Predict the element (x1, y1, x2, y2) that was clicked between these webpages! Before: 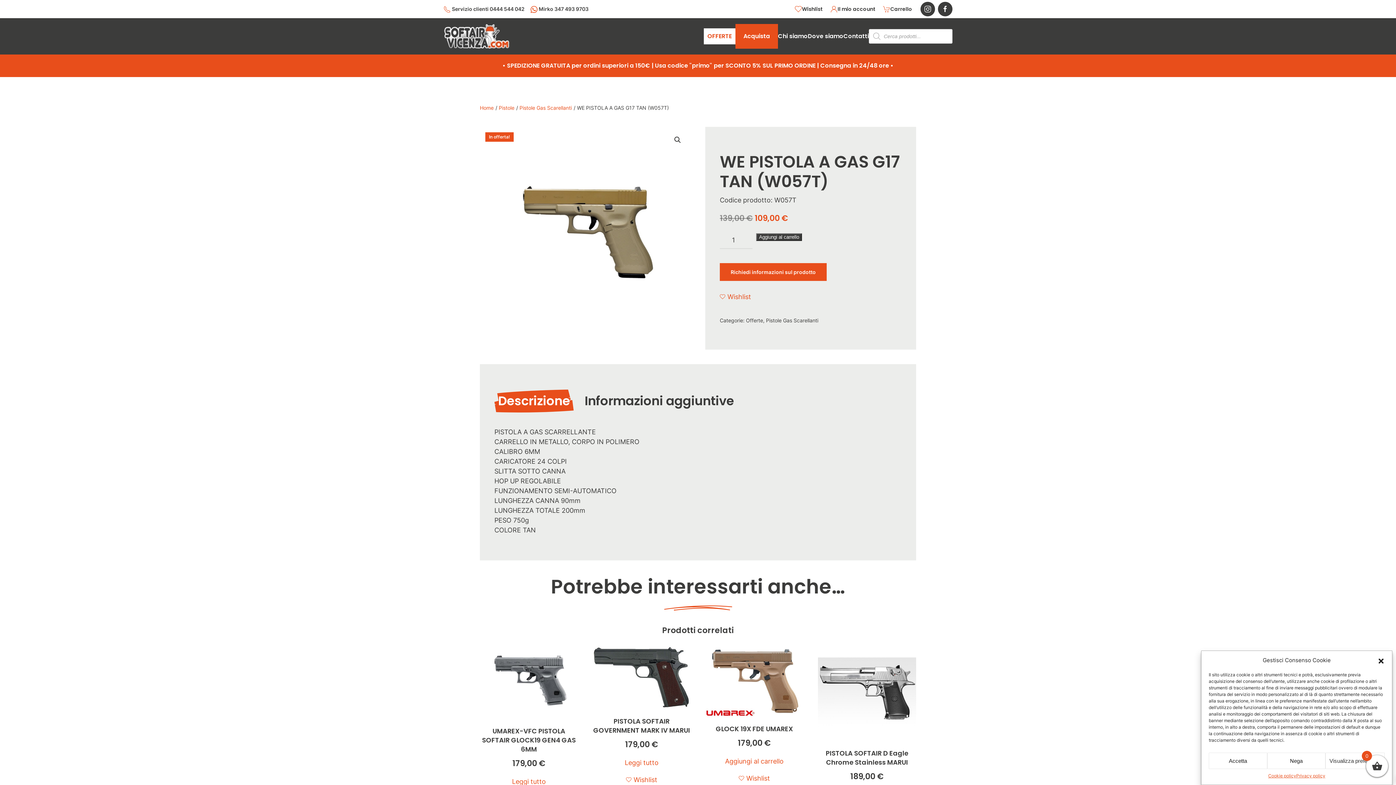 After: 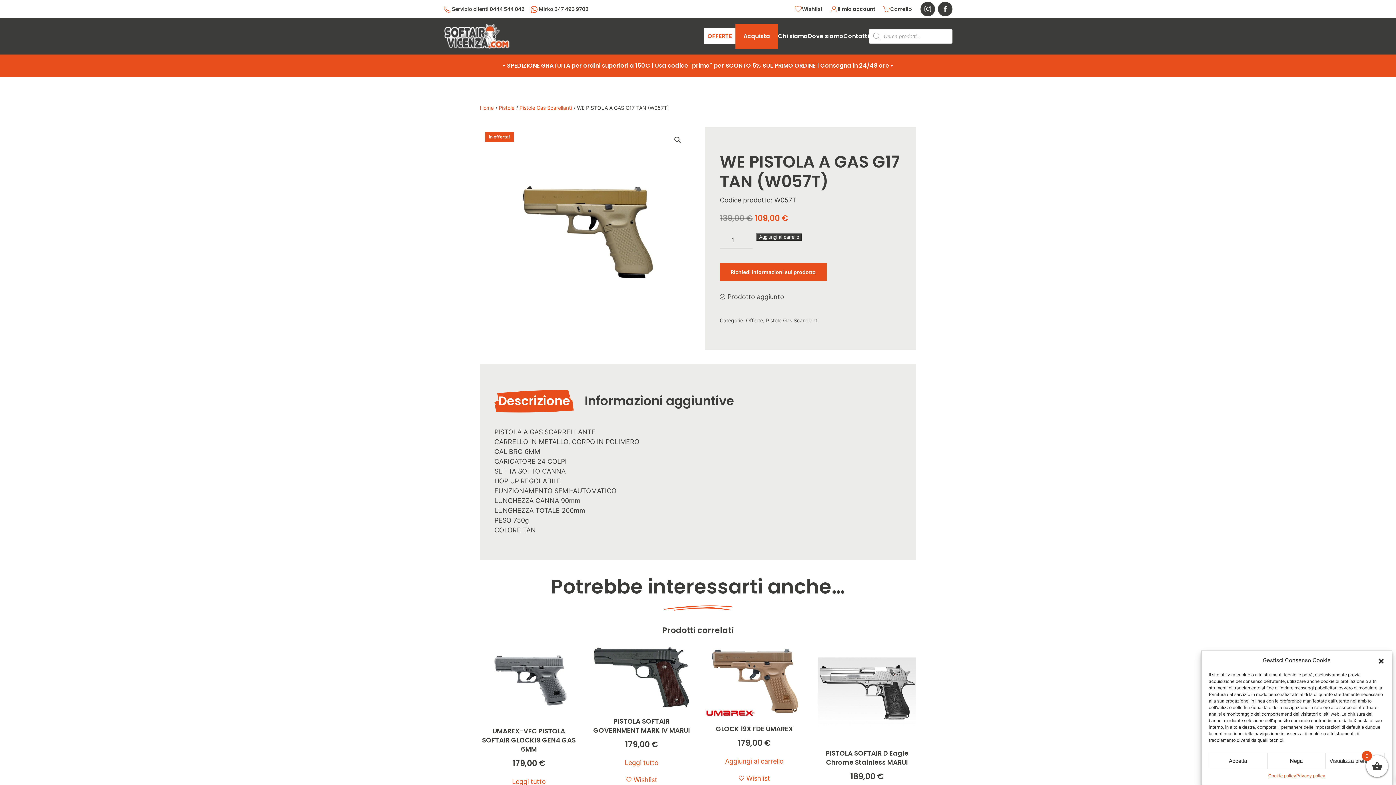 Action: bbox: (720, 292, 751, 301) label: Wishlist